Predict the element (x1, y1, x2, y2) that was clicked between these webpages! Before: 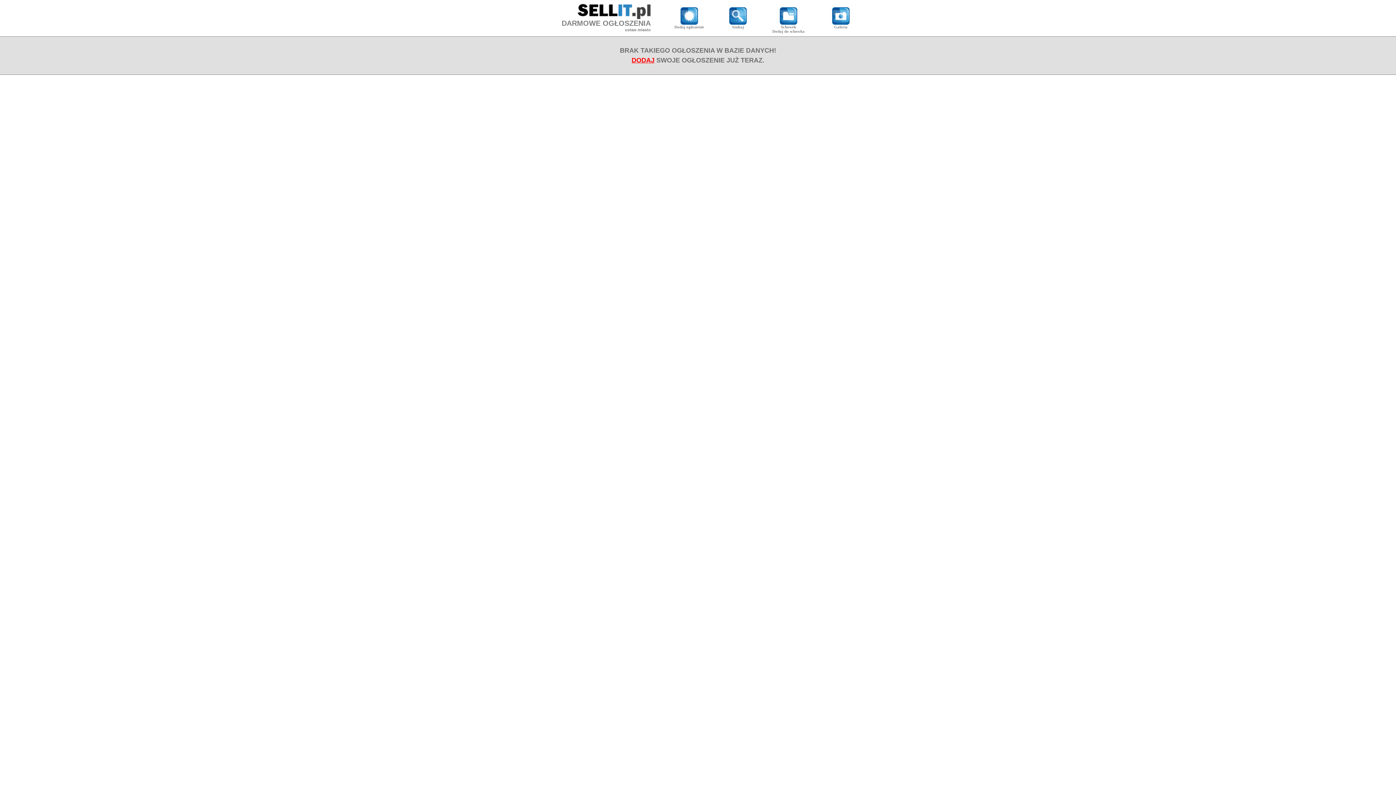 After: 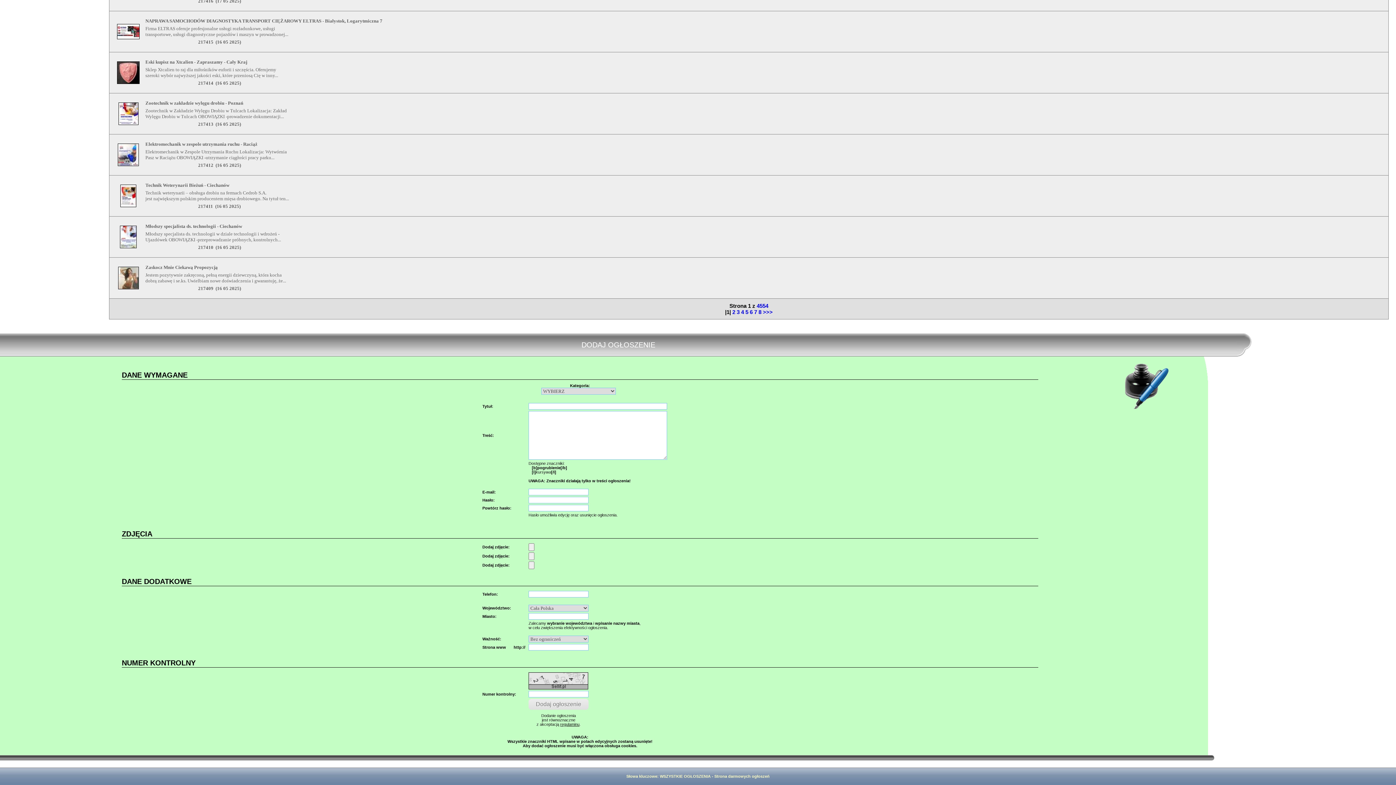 Action: label: DODAJ bbox: (631, 56, 654, 64)